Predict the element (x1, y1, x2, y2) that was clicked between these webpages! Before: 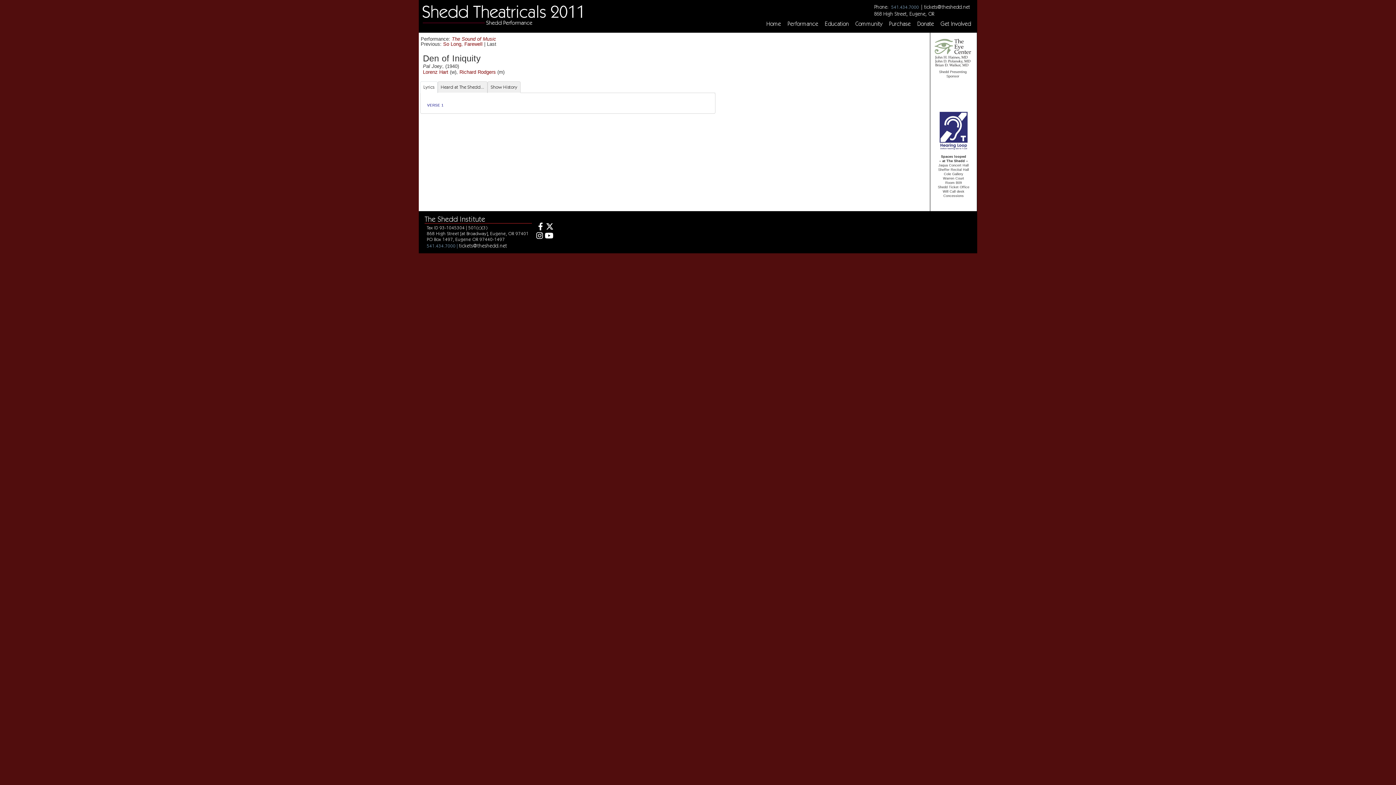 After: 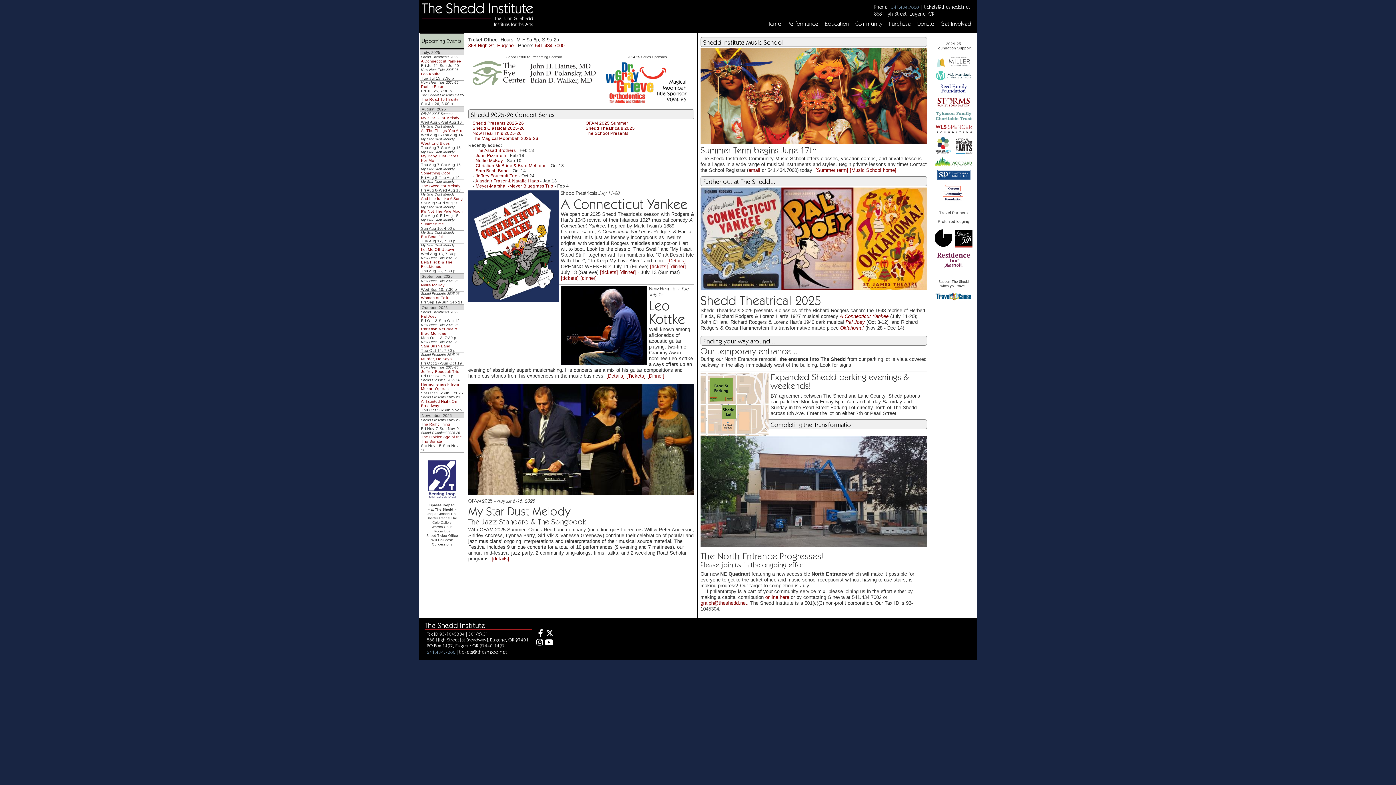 Action: label: Performance bbox: (784, 21, 821, 37)